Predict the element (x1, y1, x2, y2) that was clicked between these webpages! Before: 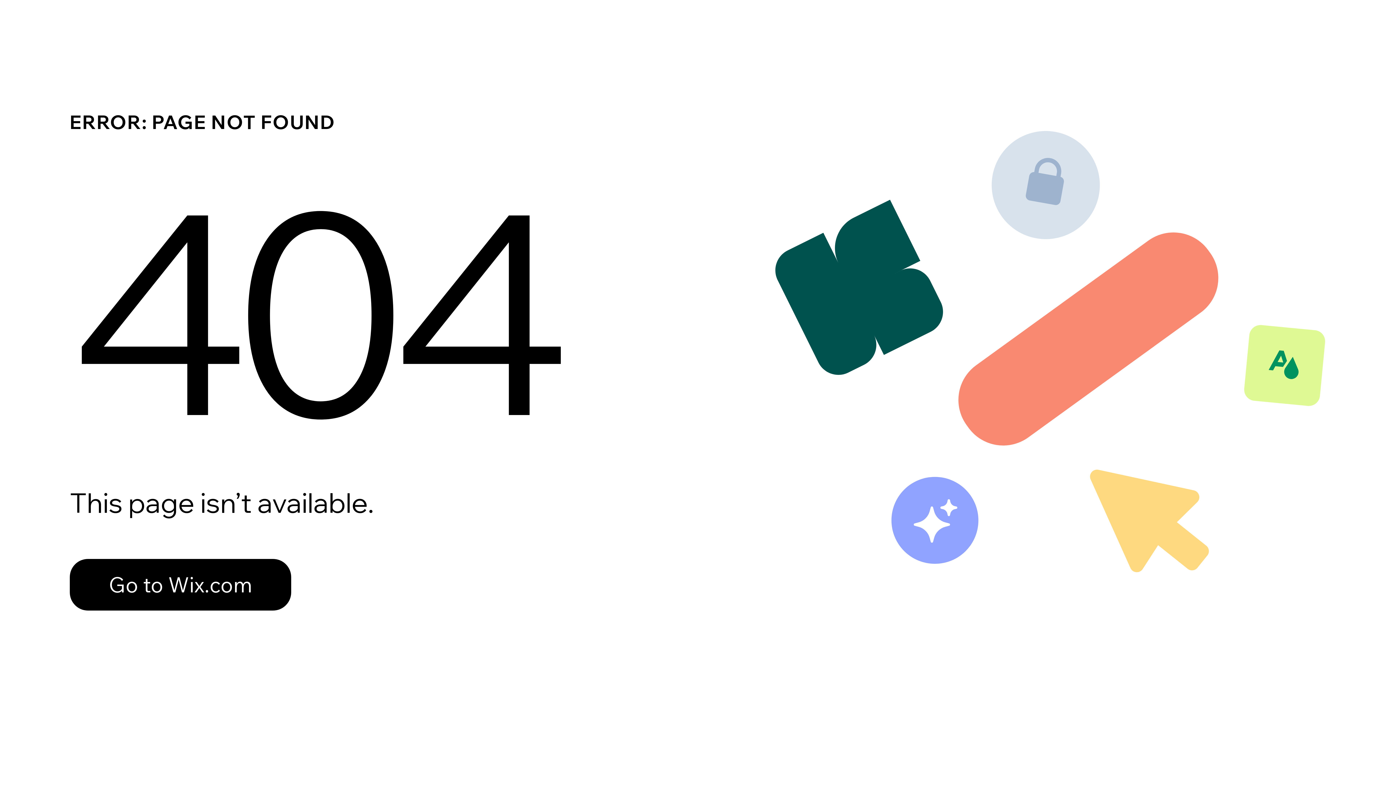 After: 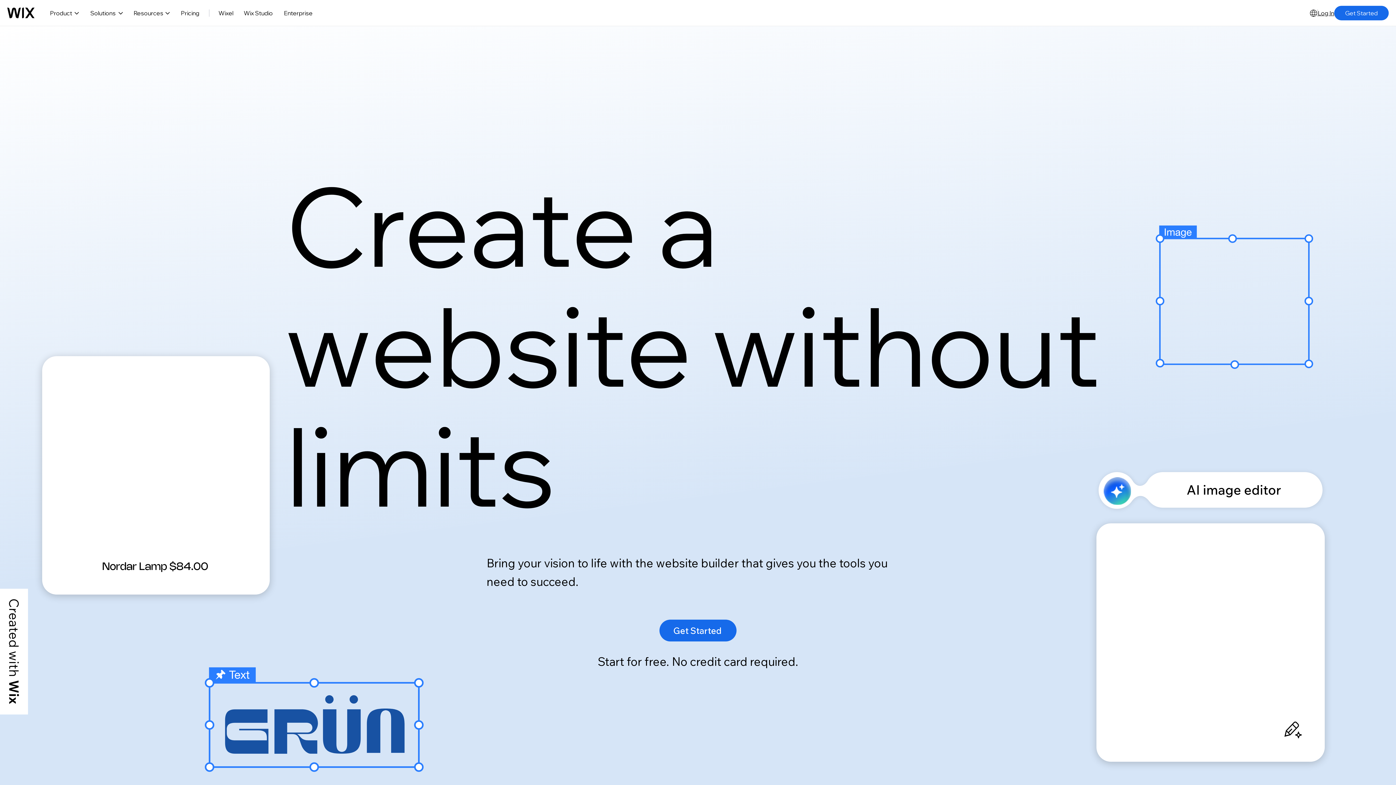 Action: bbox: (69, 559, 291, 610) label: Go to Wix.com